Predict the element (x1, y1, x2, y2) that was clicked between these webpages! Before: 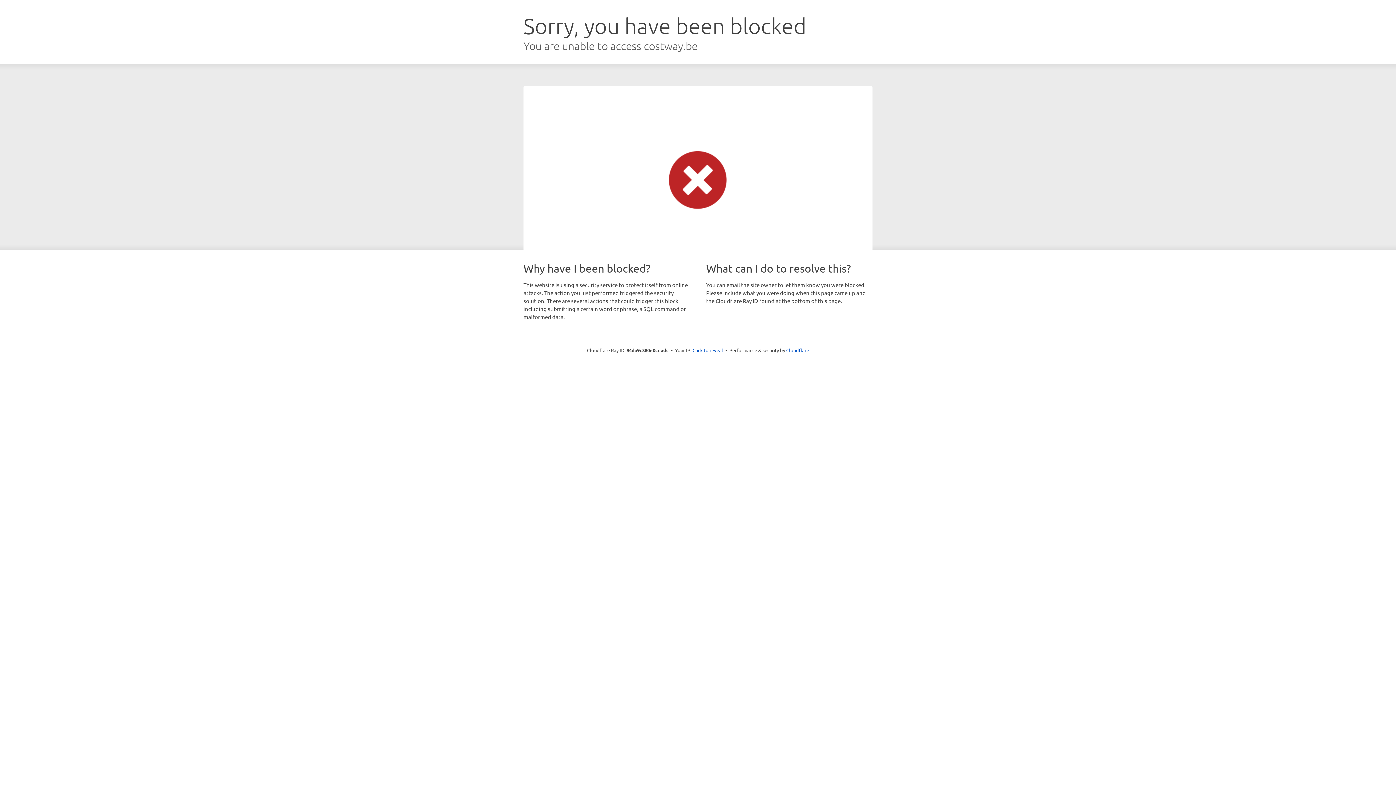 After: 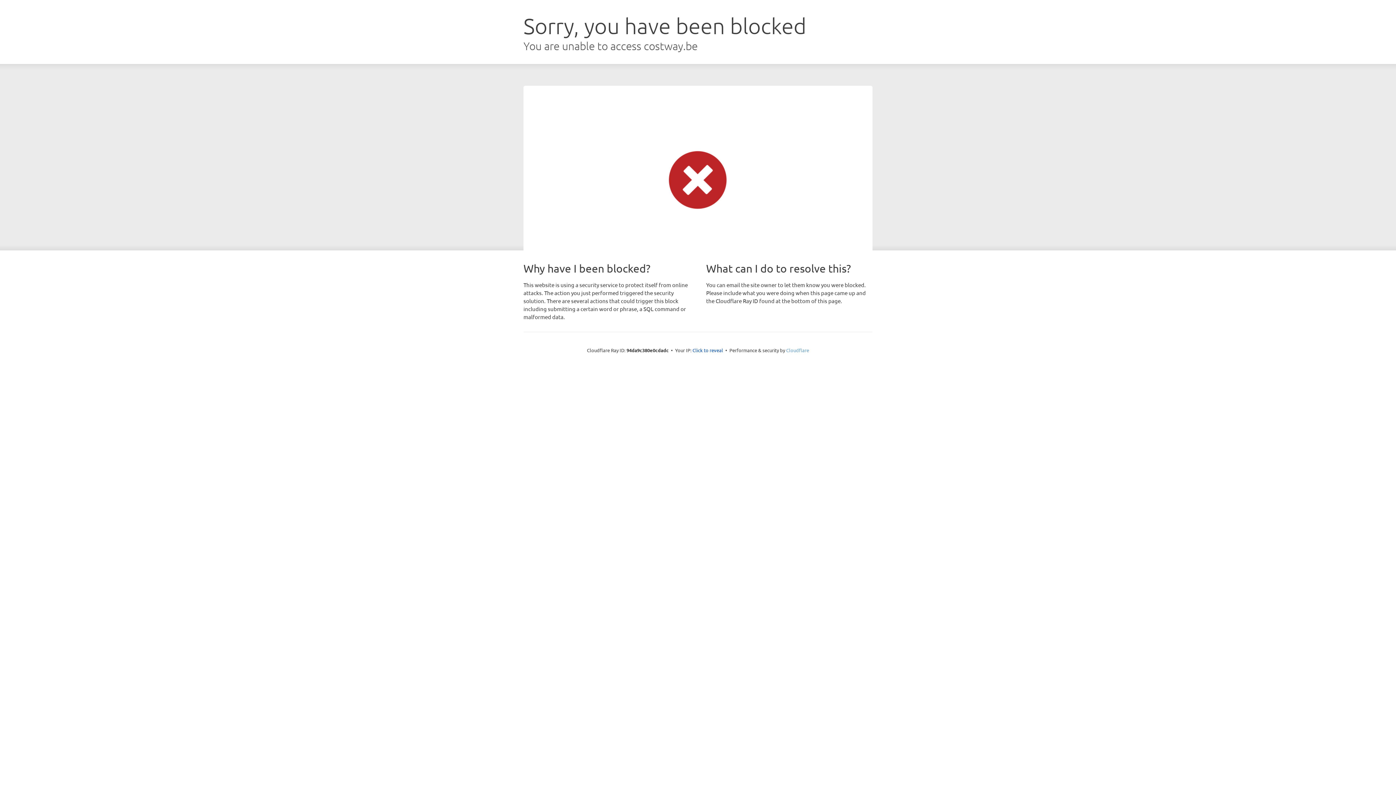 Action: bbox: (786, 347, 809, 353) label: Cloudflare